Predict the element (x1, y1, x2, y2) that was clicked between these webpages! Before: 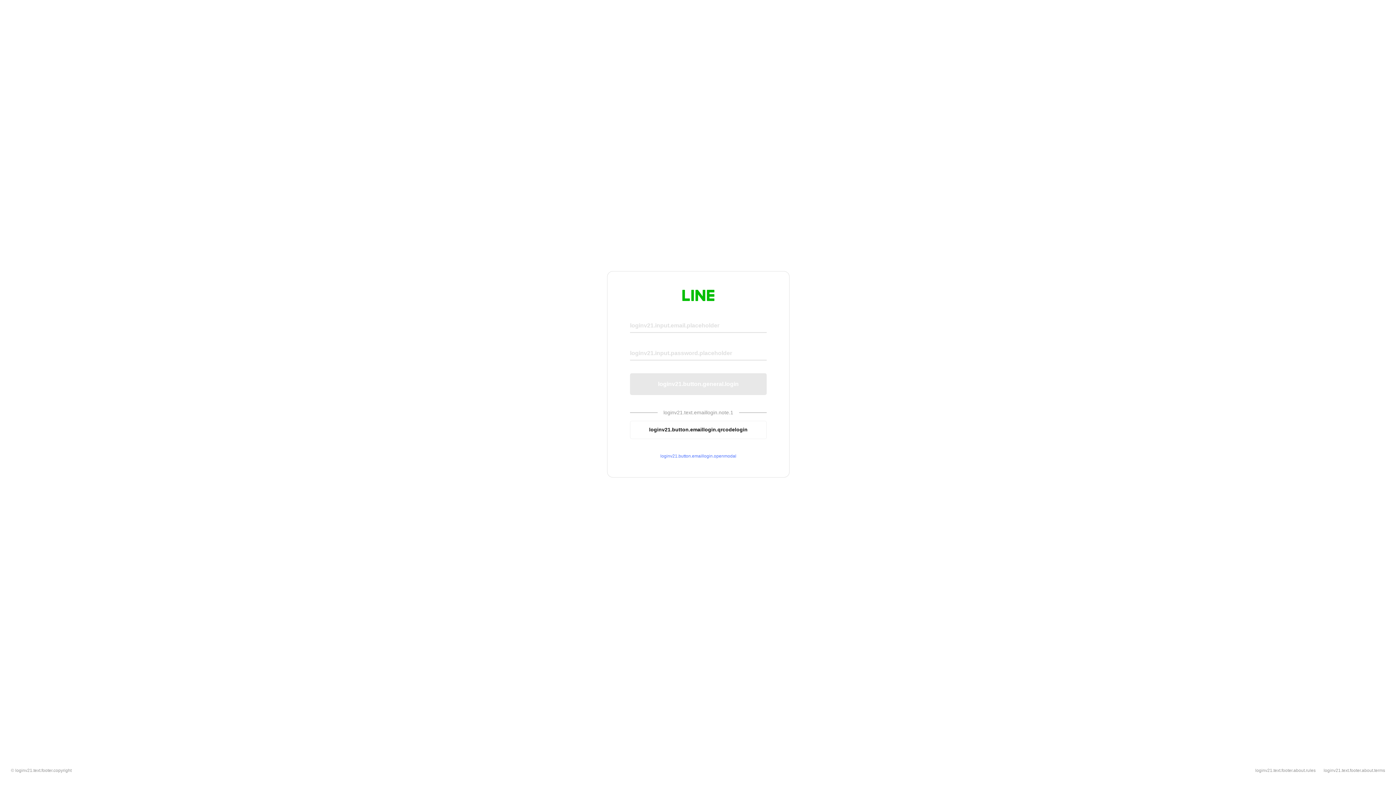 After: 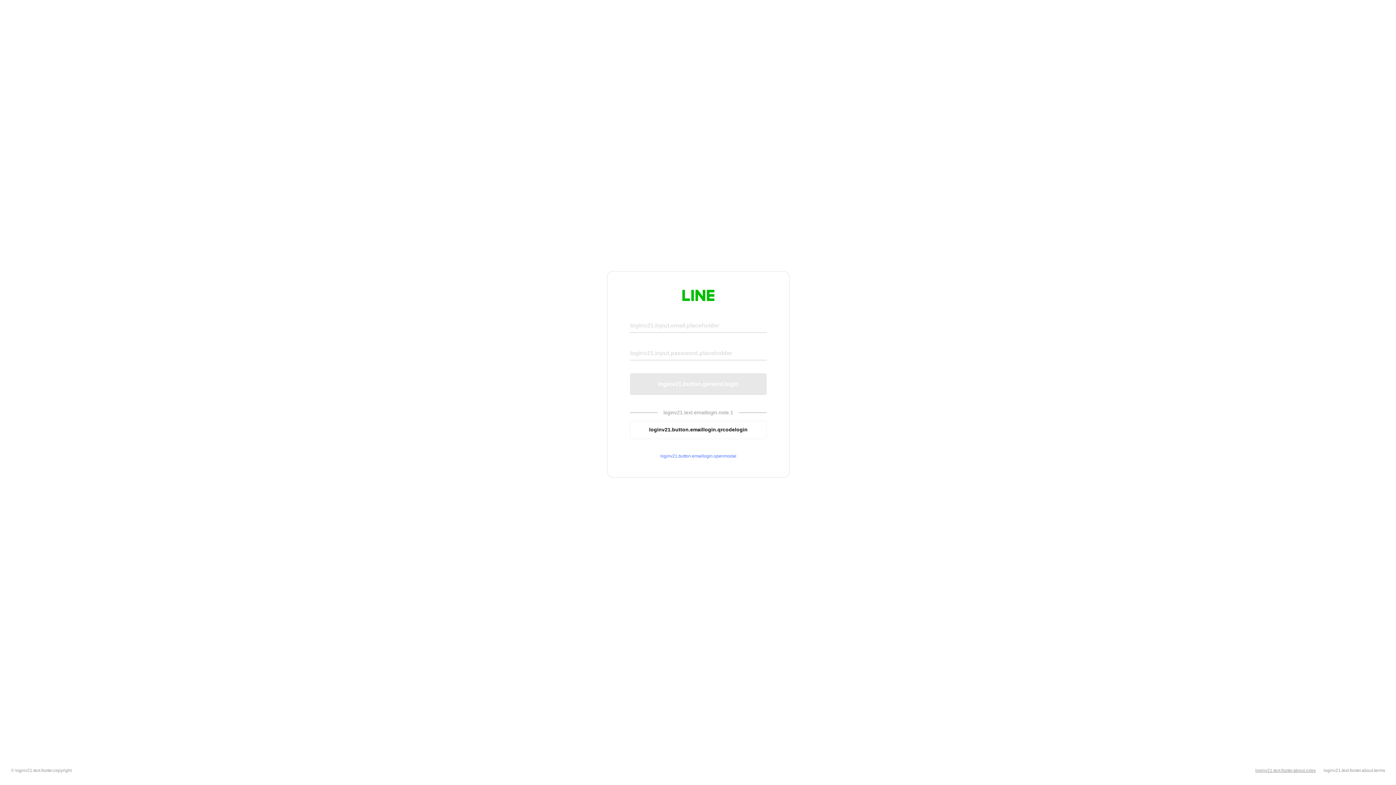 Action: label: loginv21.text.footer.about.rules bbox: (1255, 768, 1316, 773)